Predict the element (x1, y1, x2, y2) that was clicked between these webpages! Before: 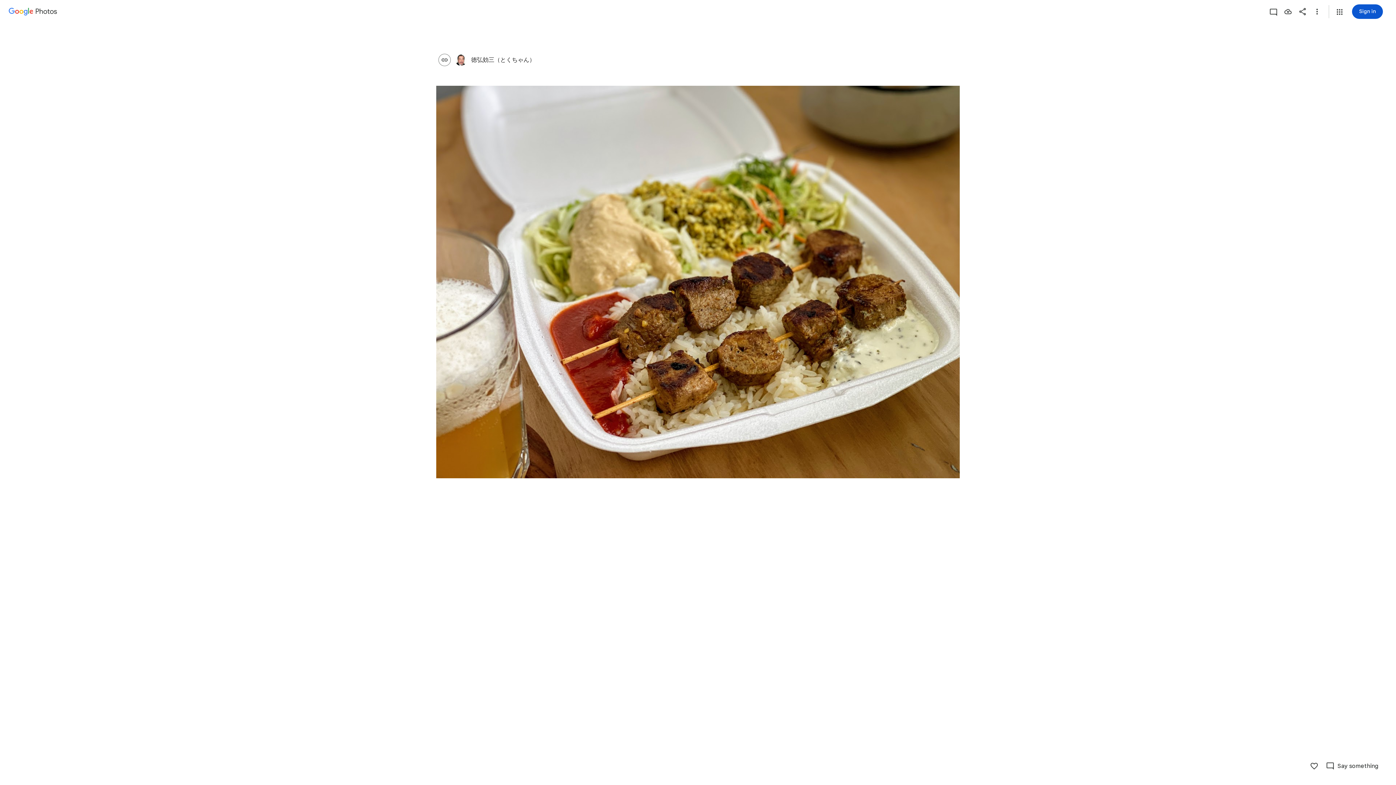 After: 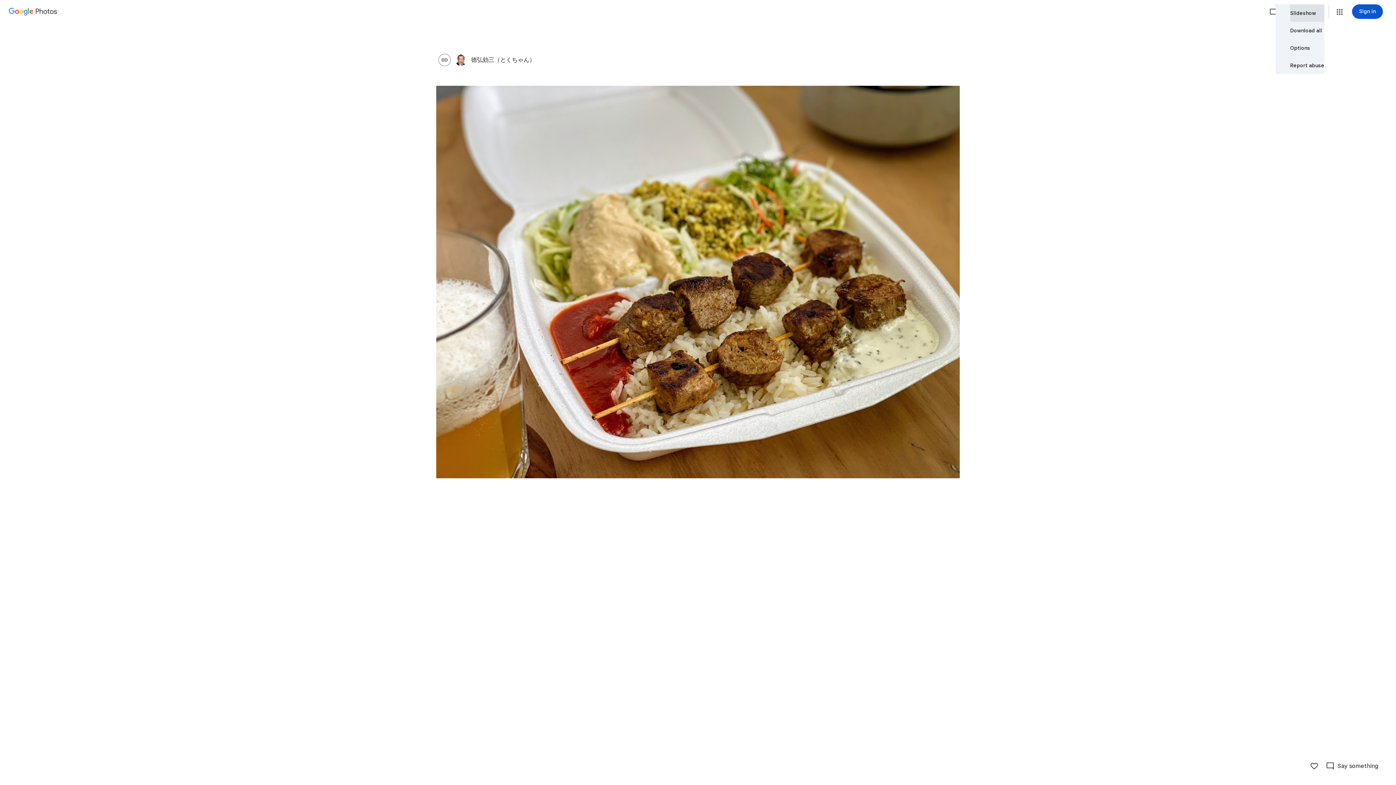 Action: bbox: (1310, 4, 1324, 18) label: More options